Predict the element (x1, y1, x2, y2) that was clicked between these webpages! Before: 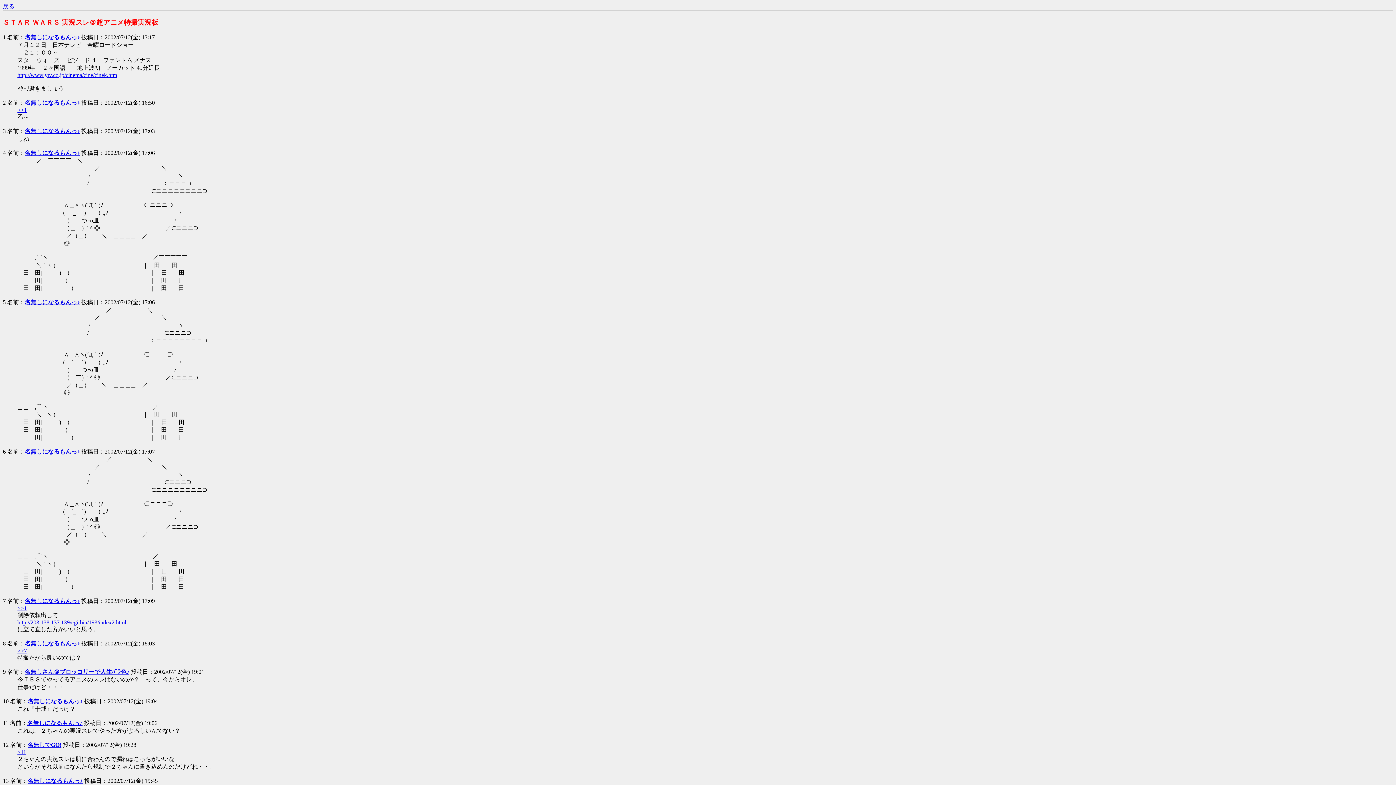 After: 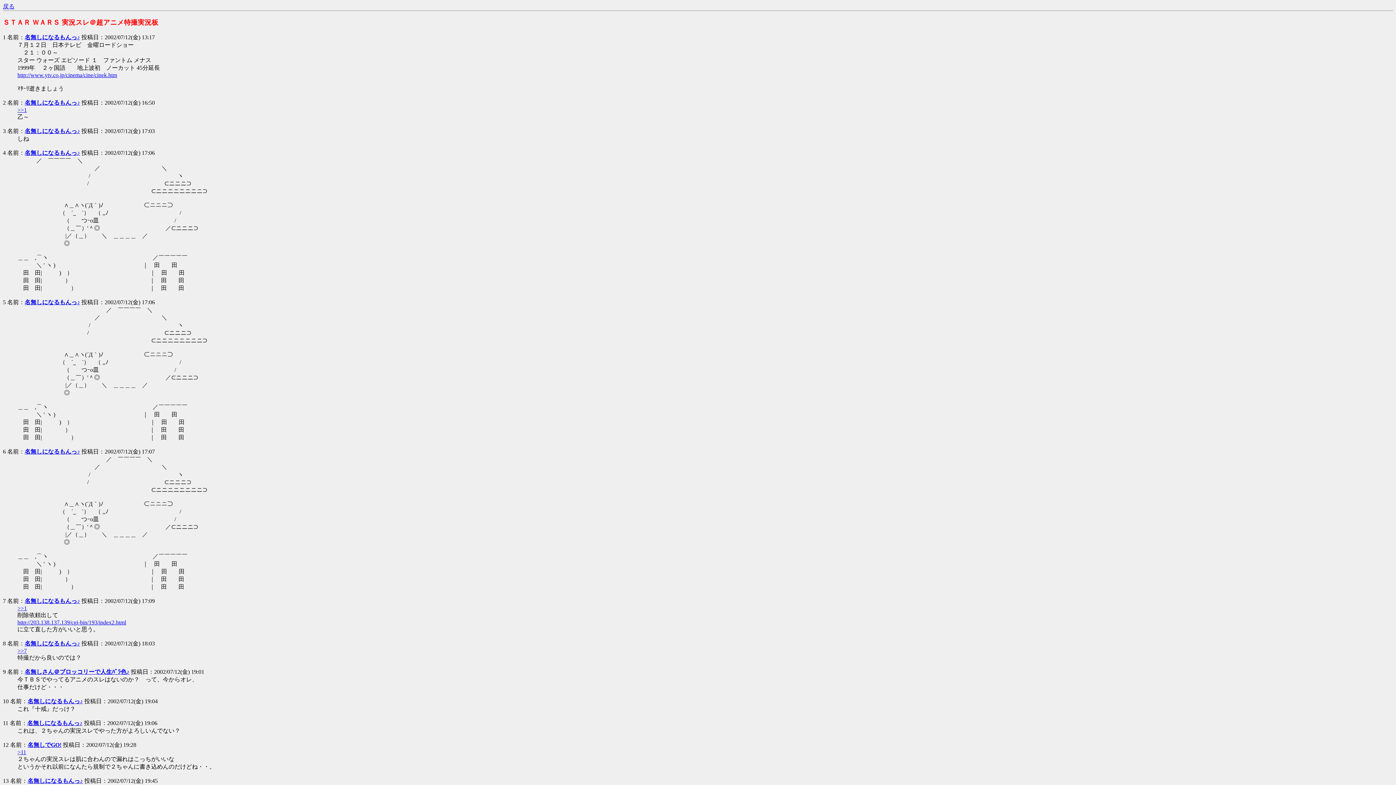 Action: label: 名無しになるもんっ♪ bbox: (24, 149, 80, 156)